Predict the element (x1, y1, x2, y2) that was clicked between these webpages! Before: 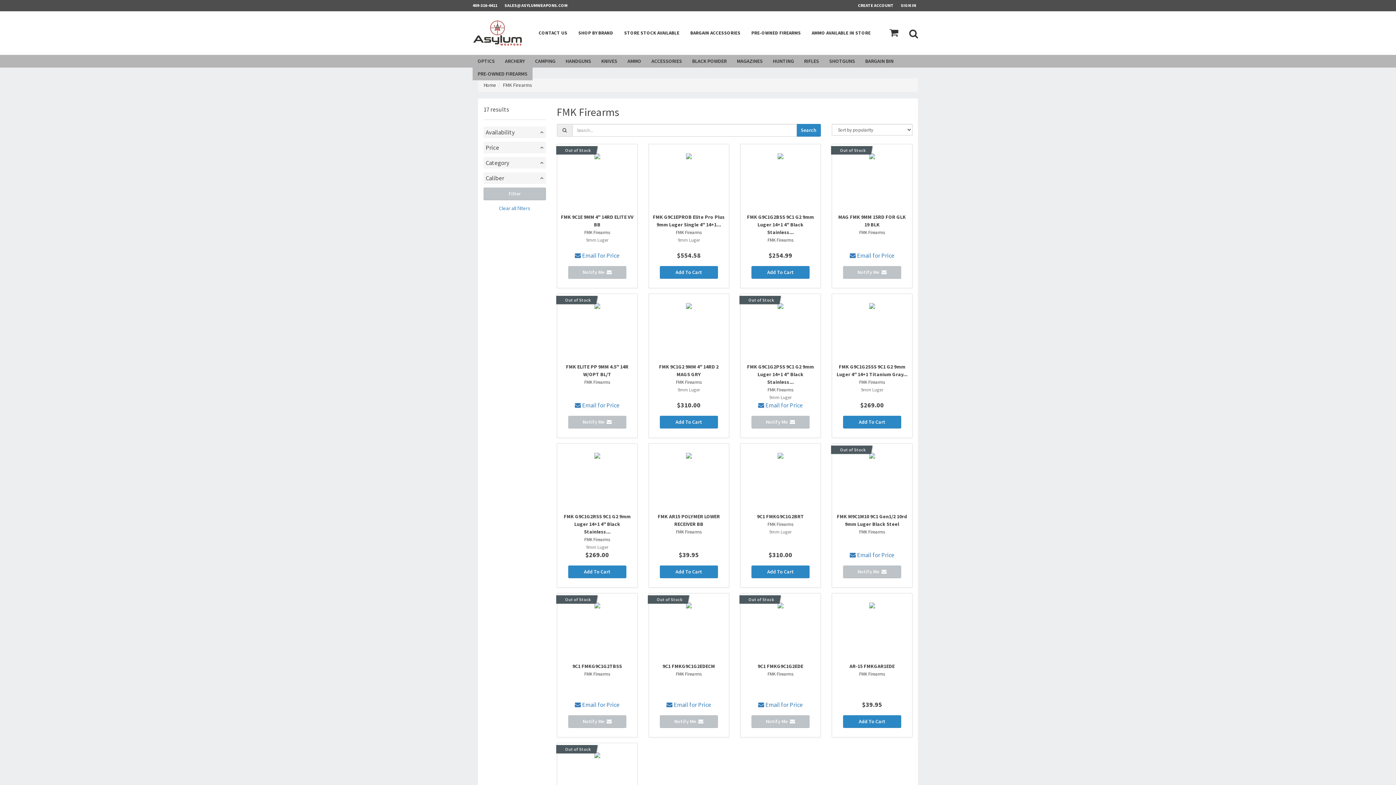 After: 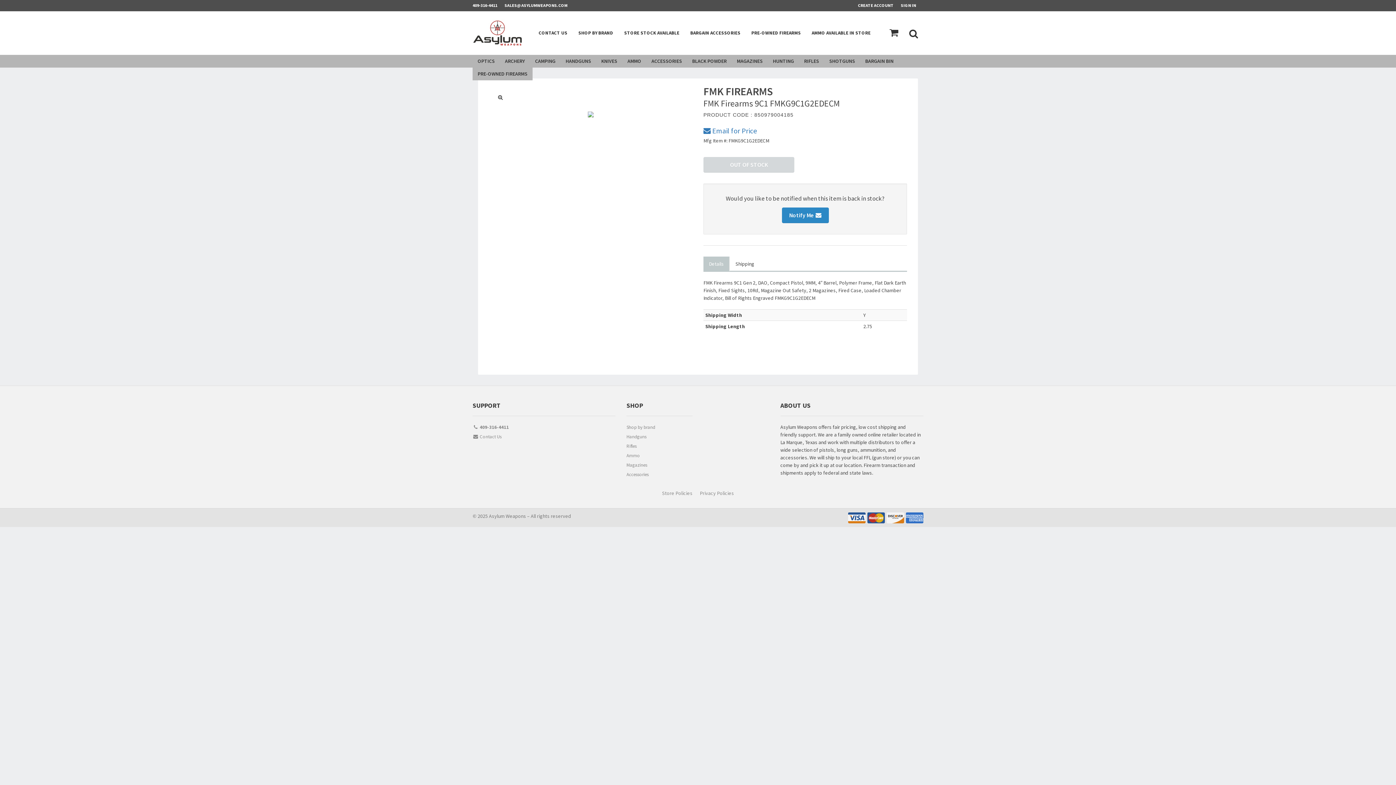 Action: label: Out of Stock
9C1 FMKG9C1G2EDECM
FMK Firearms

 Email for Price
Notify Me   bbox: (648, 593, 729, 737)